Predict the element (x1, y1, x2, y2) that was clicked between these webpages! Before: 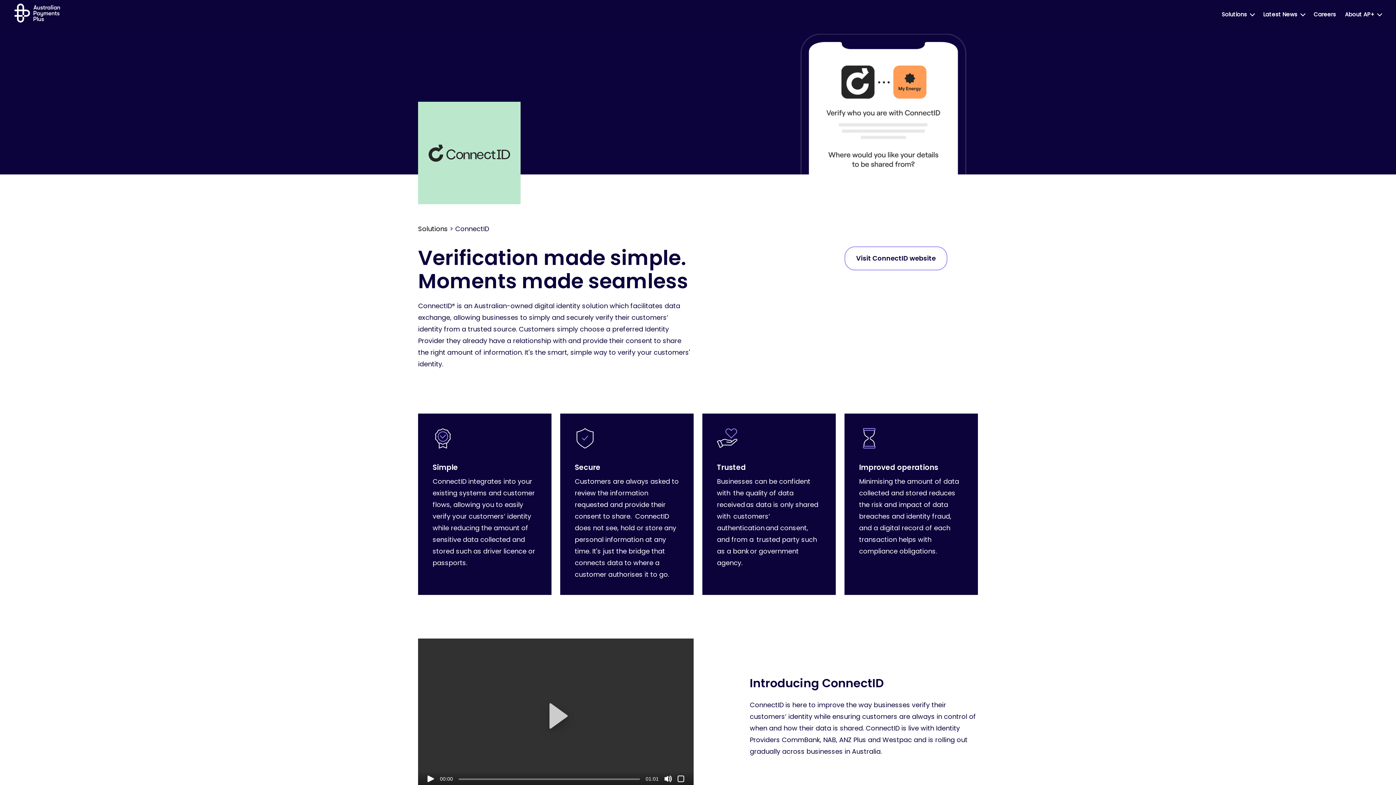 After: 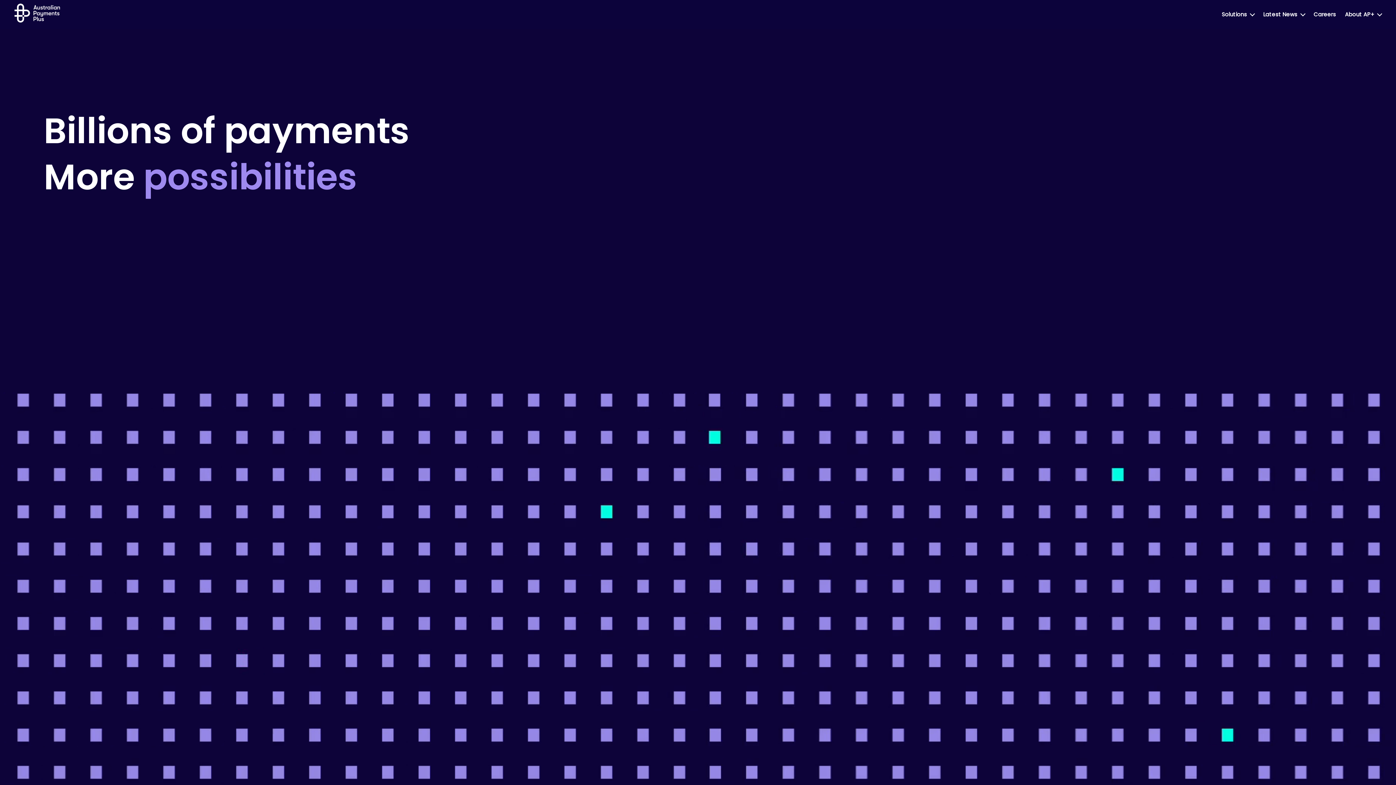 Action: bbox: (14, 16, 60, 23)